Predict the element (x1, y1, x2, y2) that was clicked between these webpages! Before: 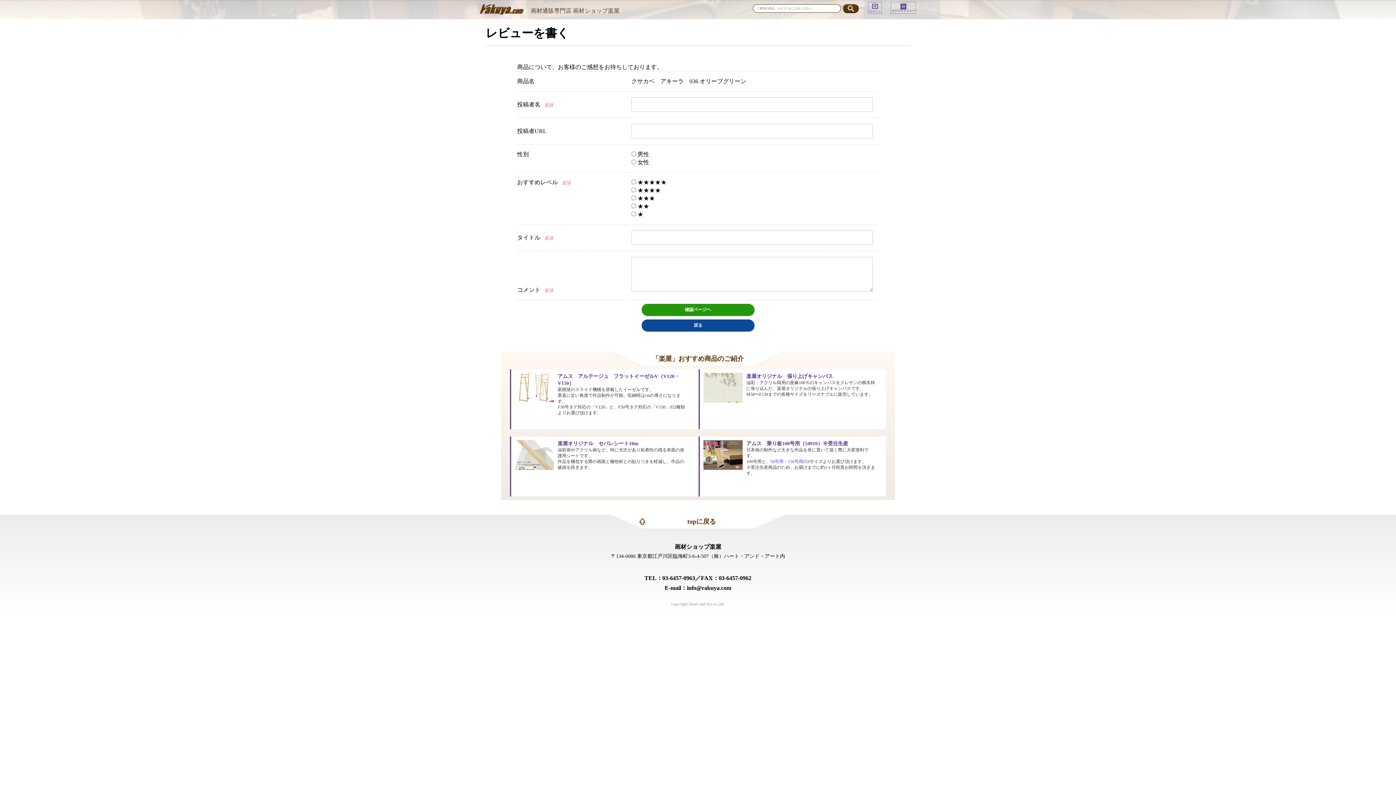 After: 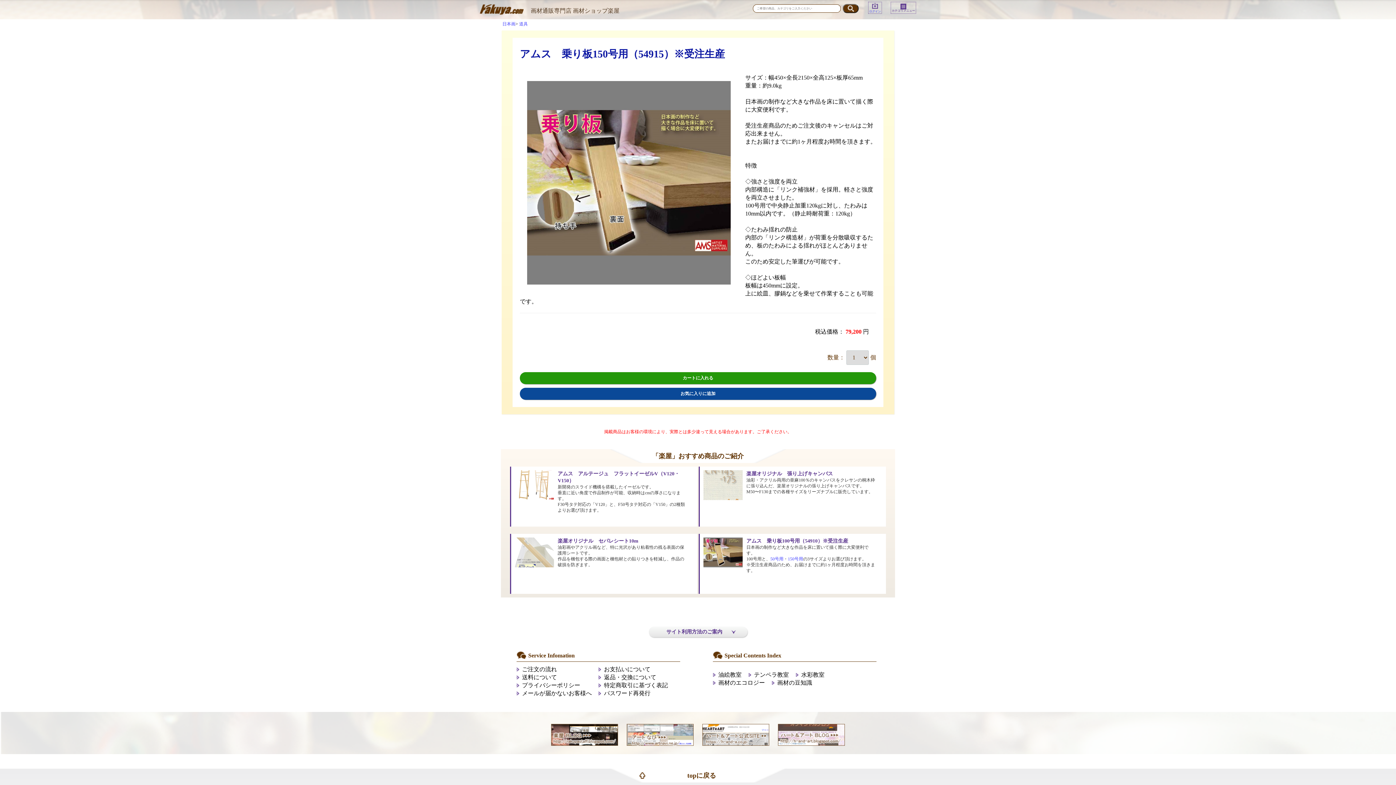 Action: label: 150号用 bbox: (788, 459, 803, 464)